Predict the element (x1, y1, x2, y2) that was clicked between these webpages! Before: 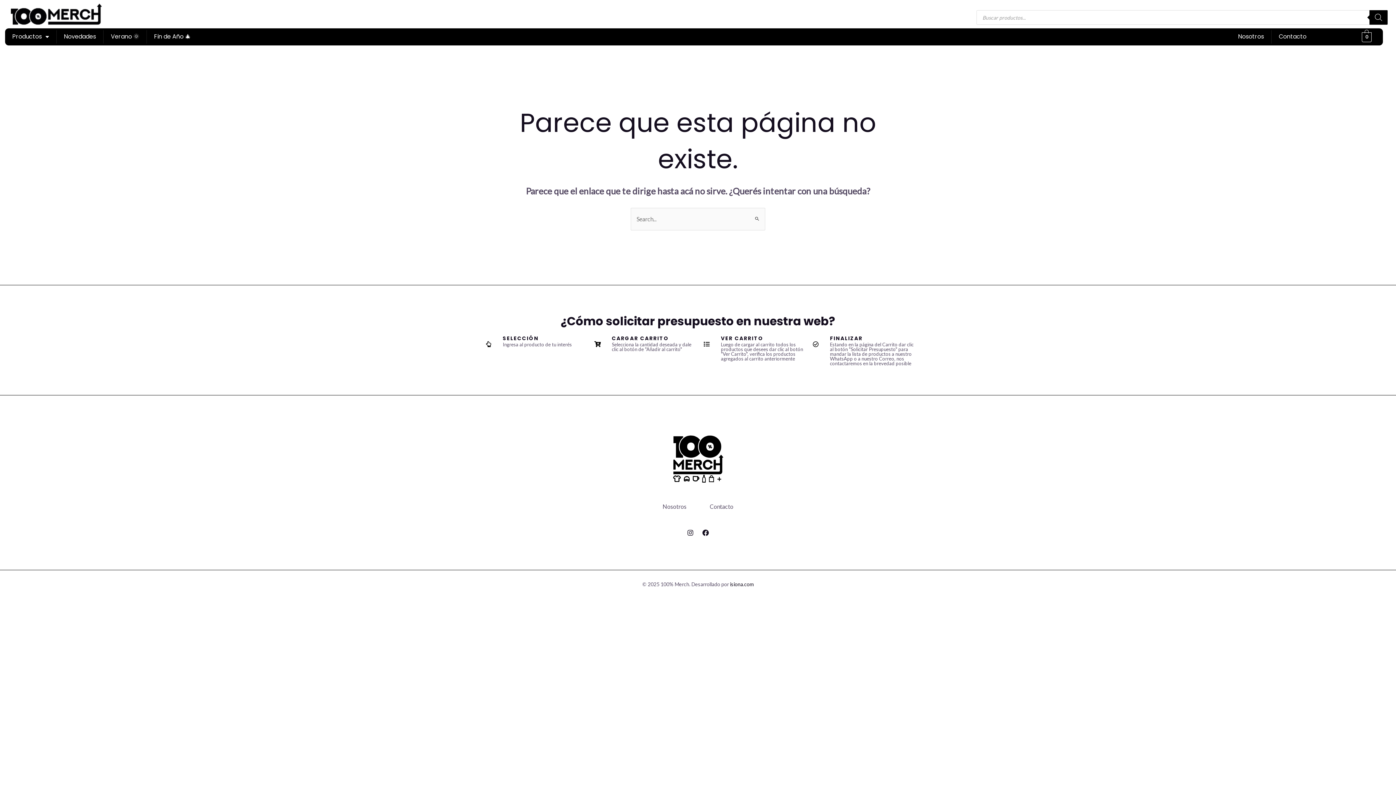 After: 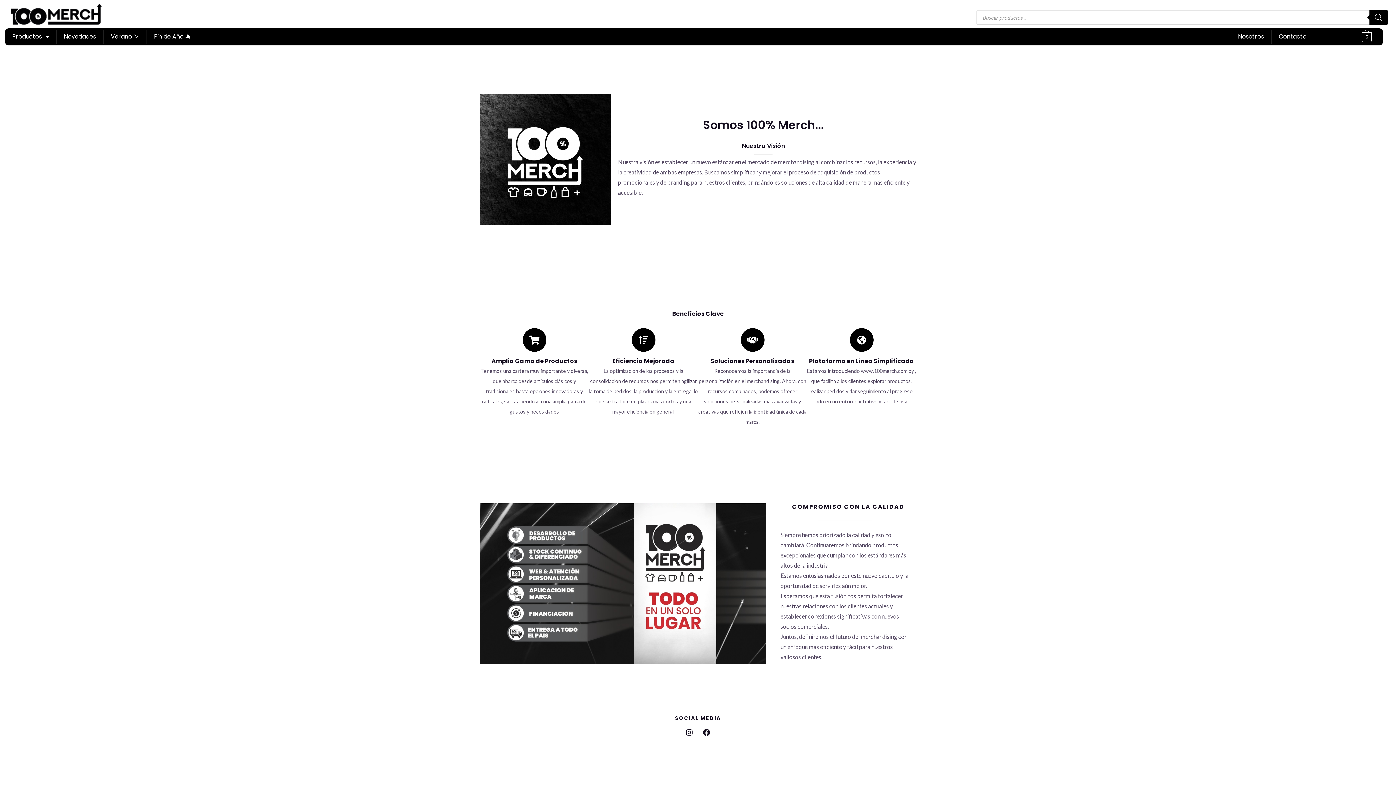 Action: bbox: (1231, 28, 1271, 45) label: Nosotros